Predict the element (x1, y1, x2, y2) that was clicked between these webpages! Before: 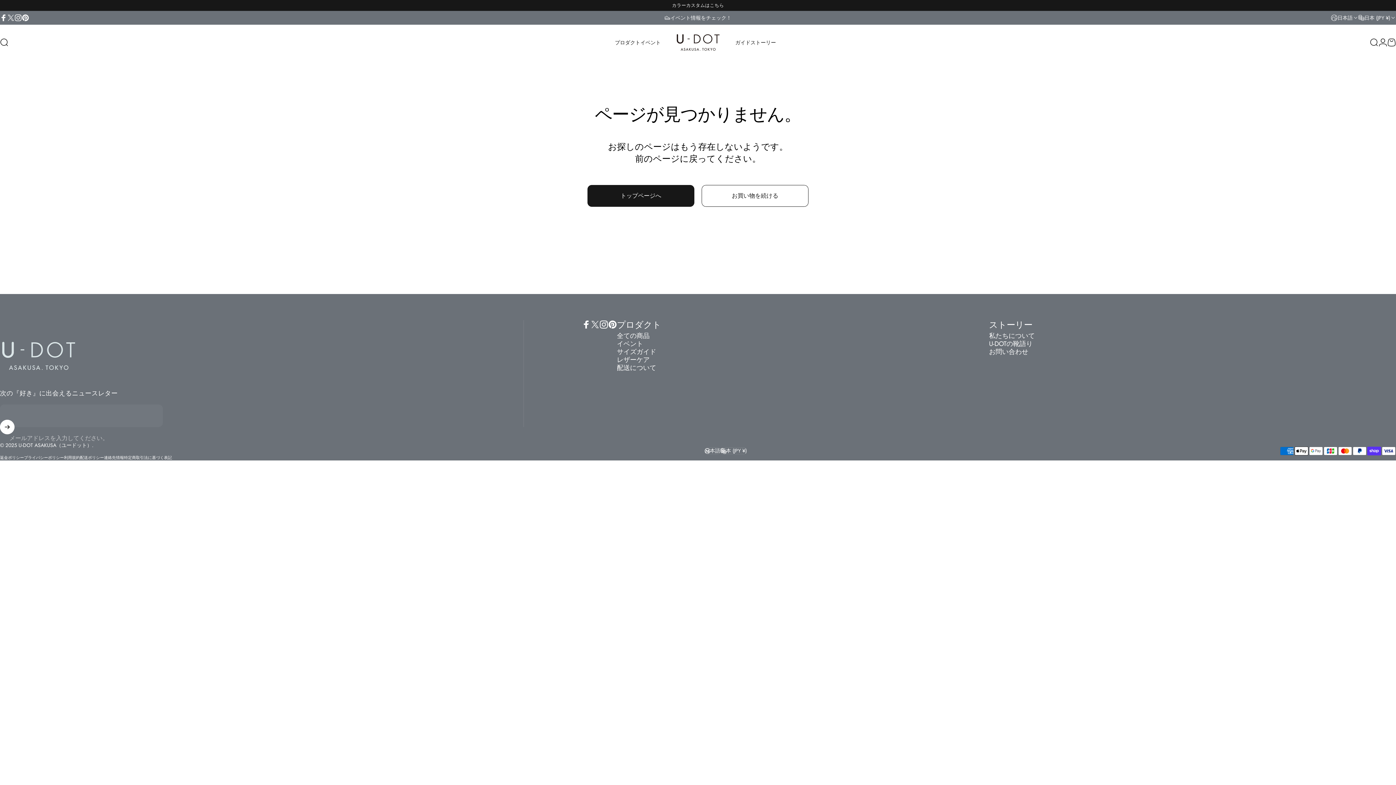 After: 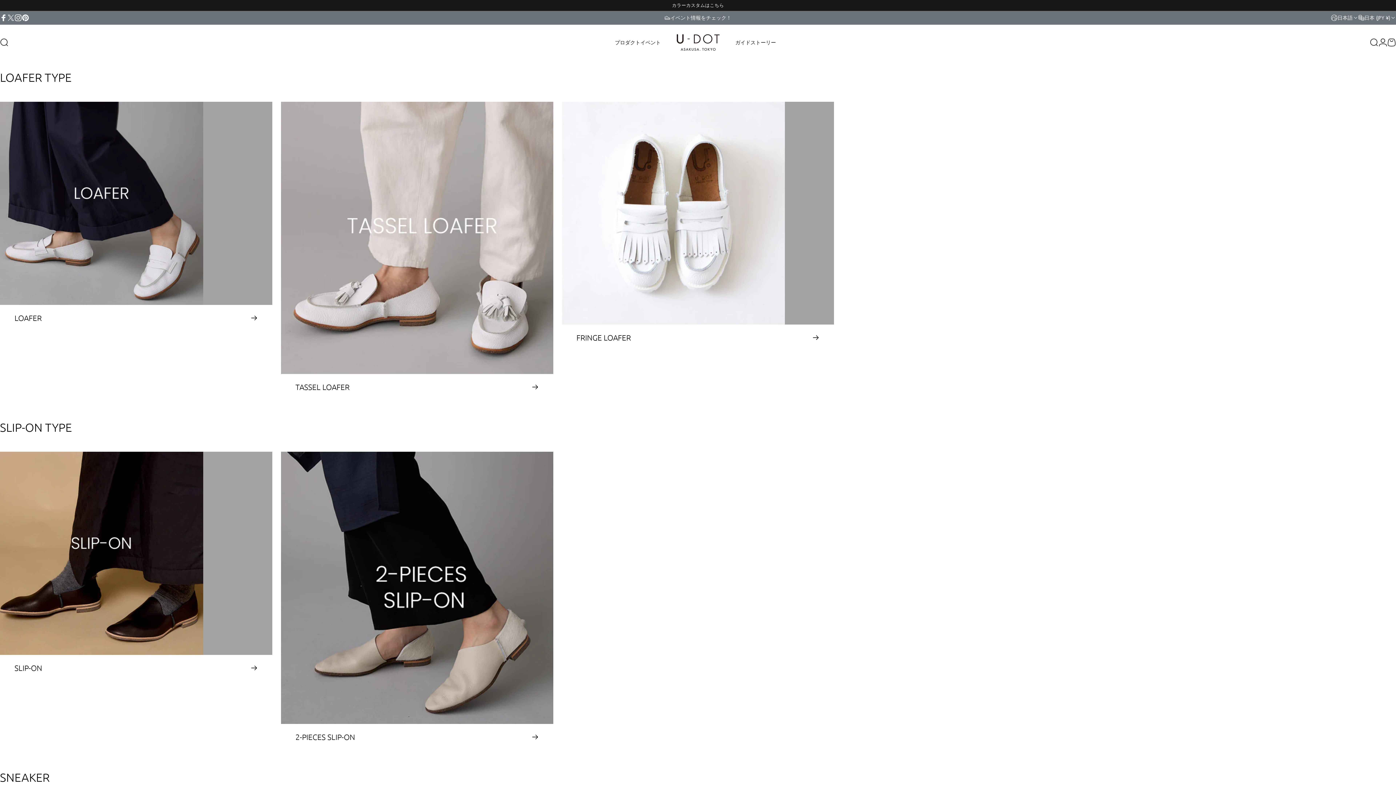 Action: label: 全ての商品 bbox: (617, 331, 649, 339)